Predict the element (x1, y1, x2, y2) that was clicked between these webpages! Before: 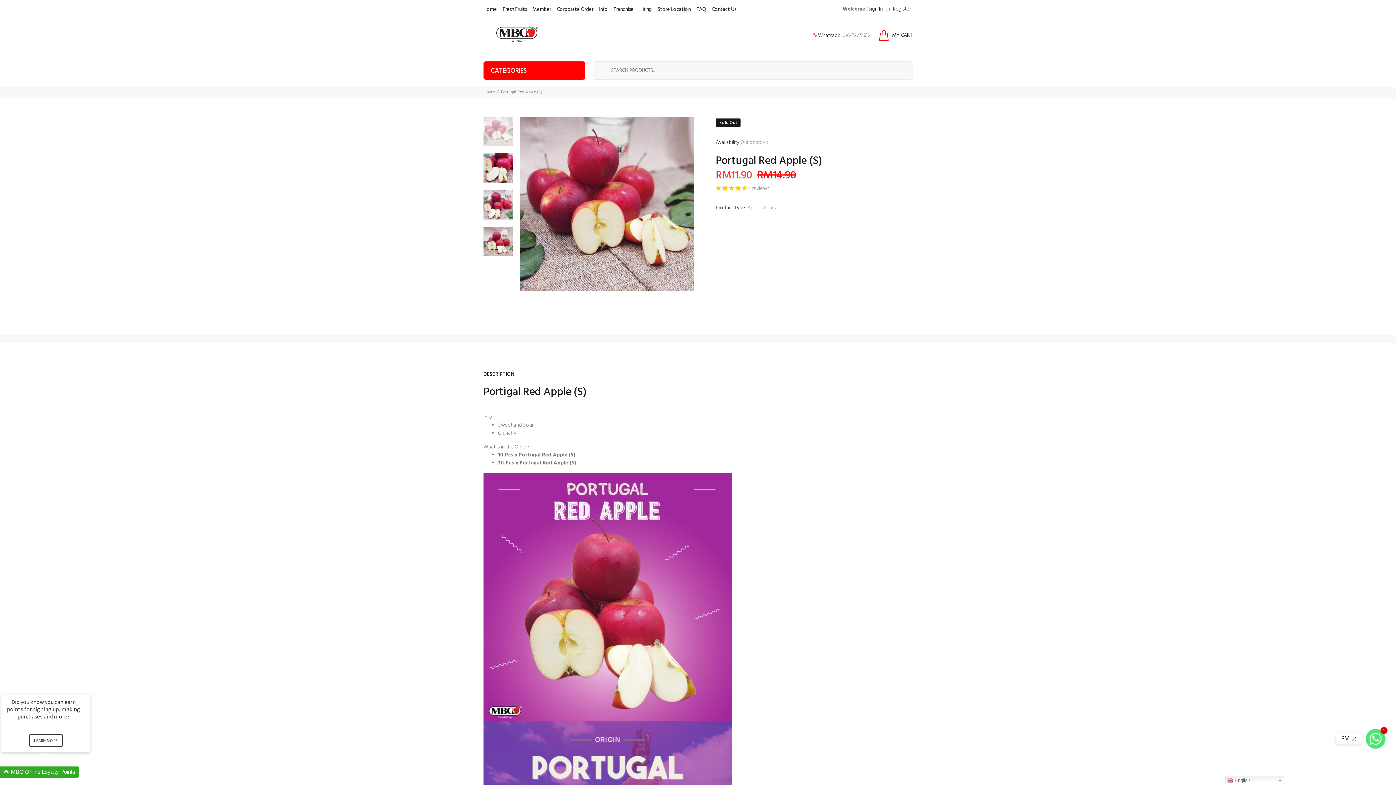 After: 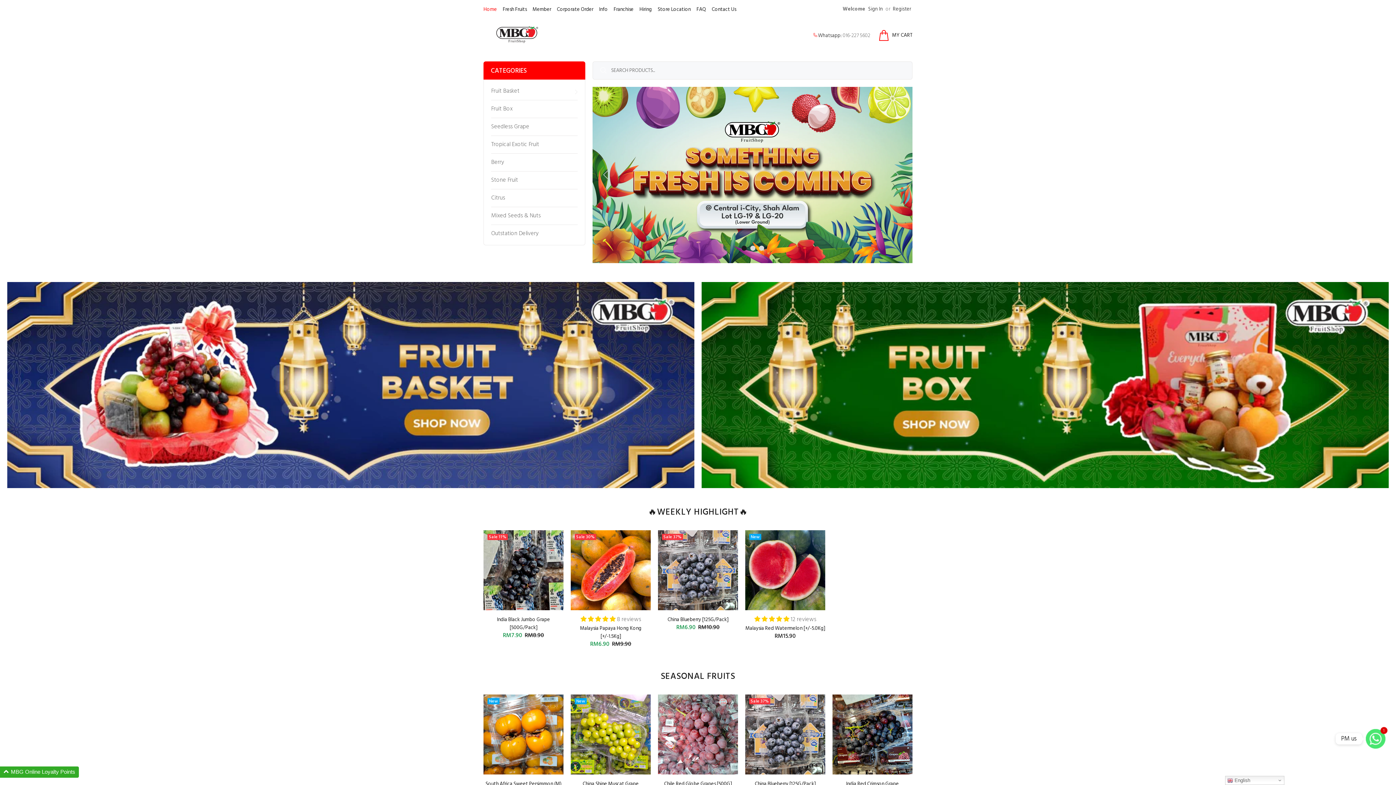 Action: bbox: (483, 88, 494, 96) label: Home